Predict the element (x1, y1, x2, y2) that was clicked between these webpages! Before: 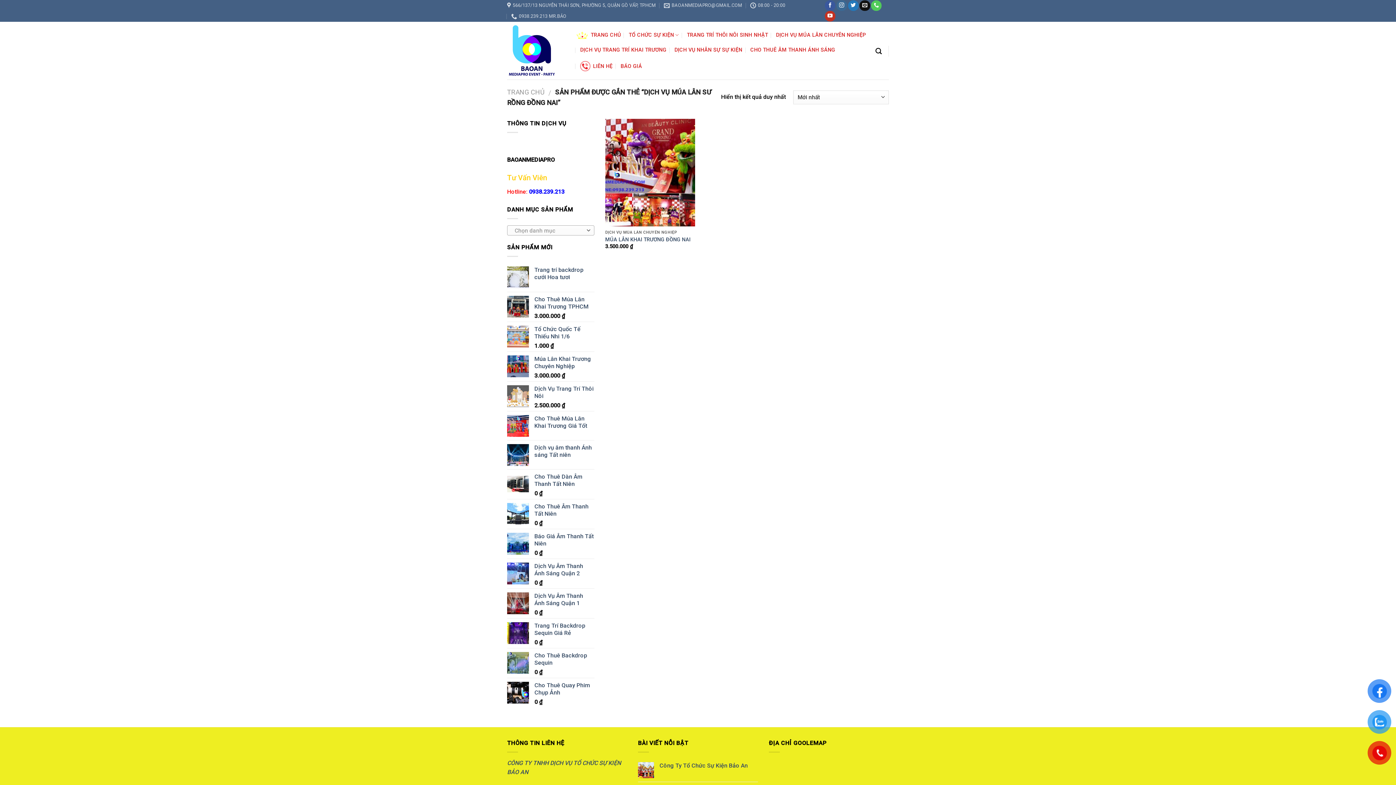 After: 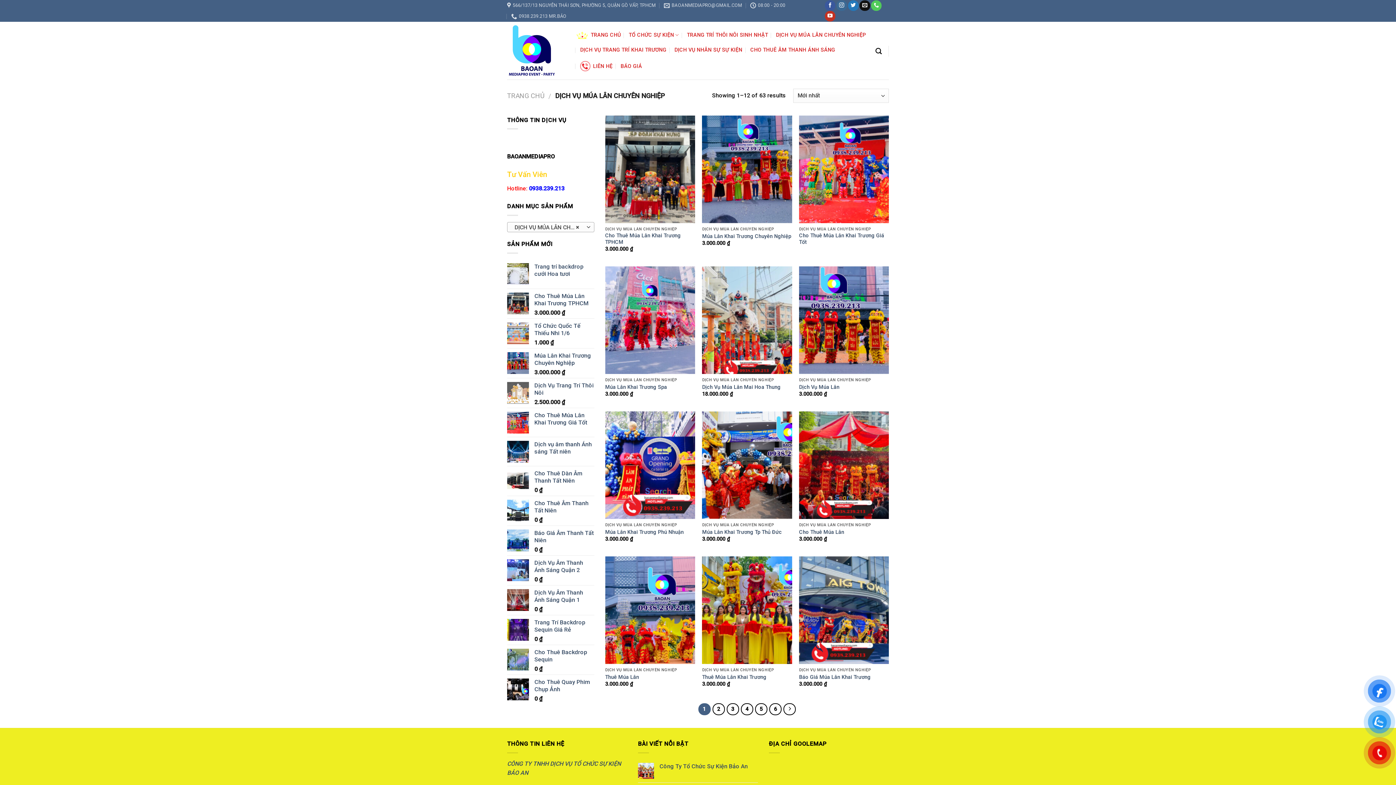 Action: label: DỊCH VỤ MÚA LÂN CHUYÊN NGHIỆP bbox: (776, 27, 866, 42)